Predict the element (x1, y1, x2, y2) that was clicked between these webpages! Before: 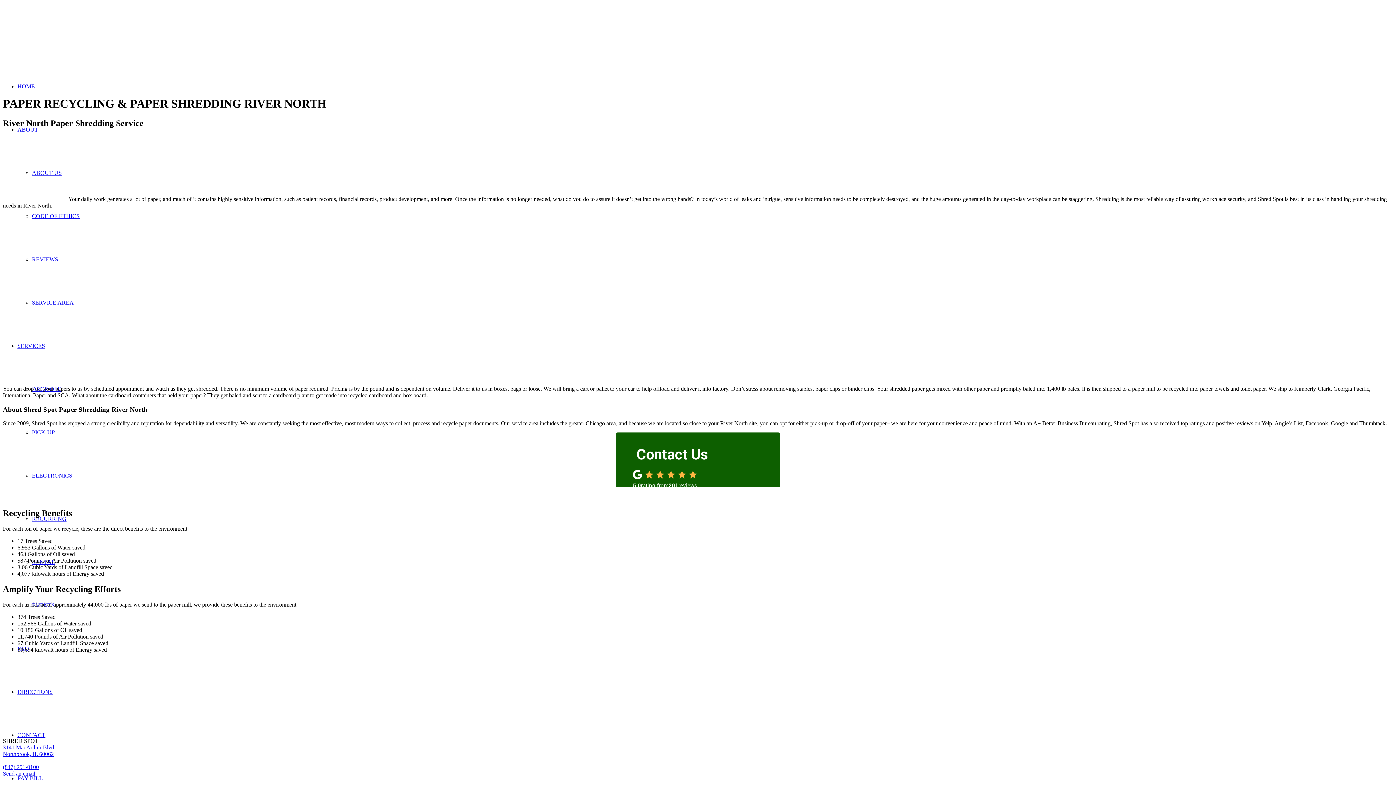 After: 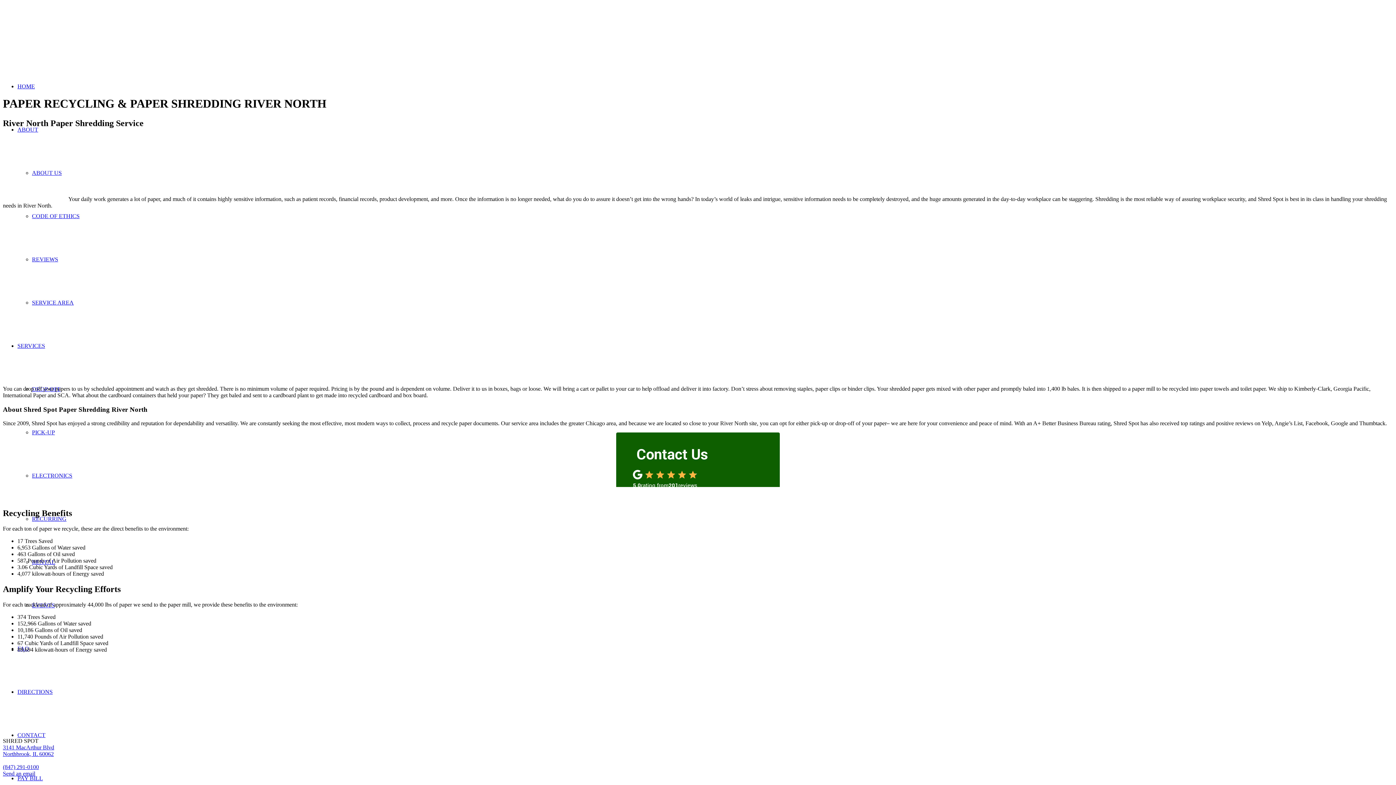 Action: label: (847) 291-0100 bbox: (2, 764, 38, 770)